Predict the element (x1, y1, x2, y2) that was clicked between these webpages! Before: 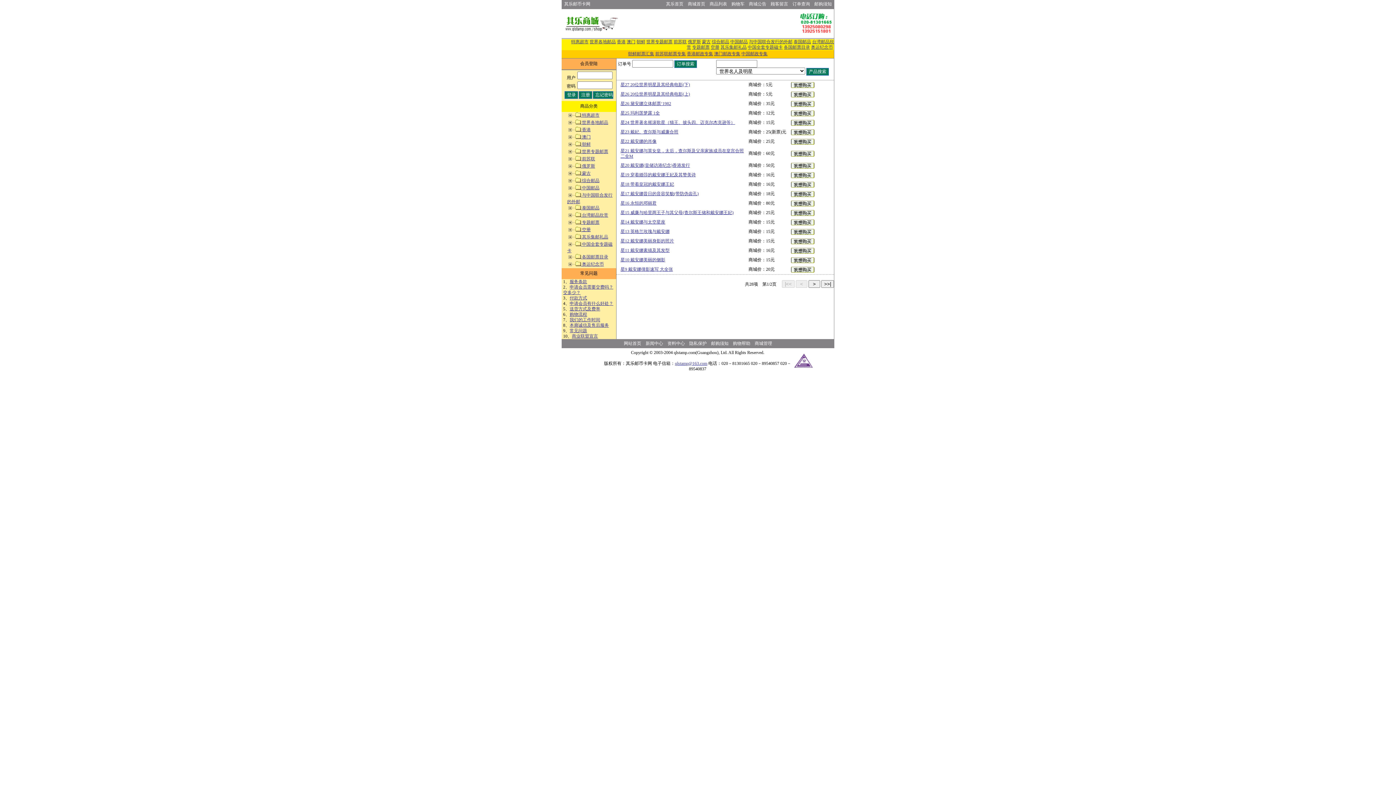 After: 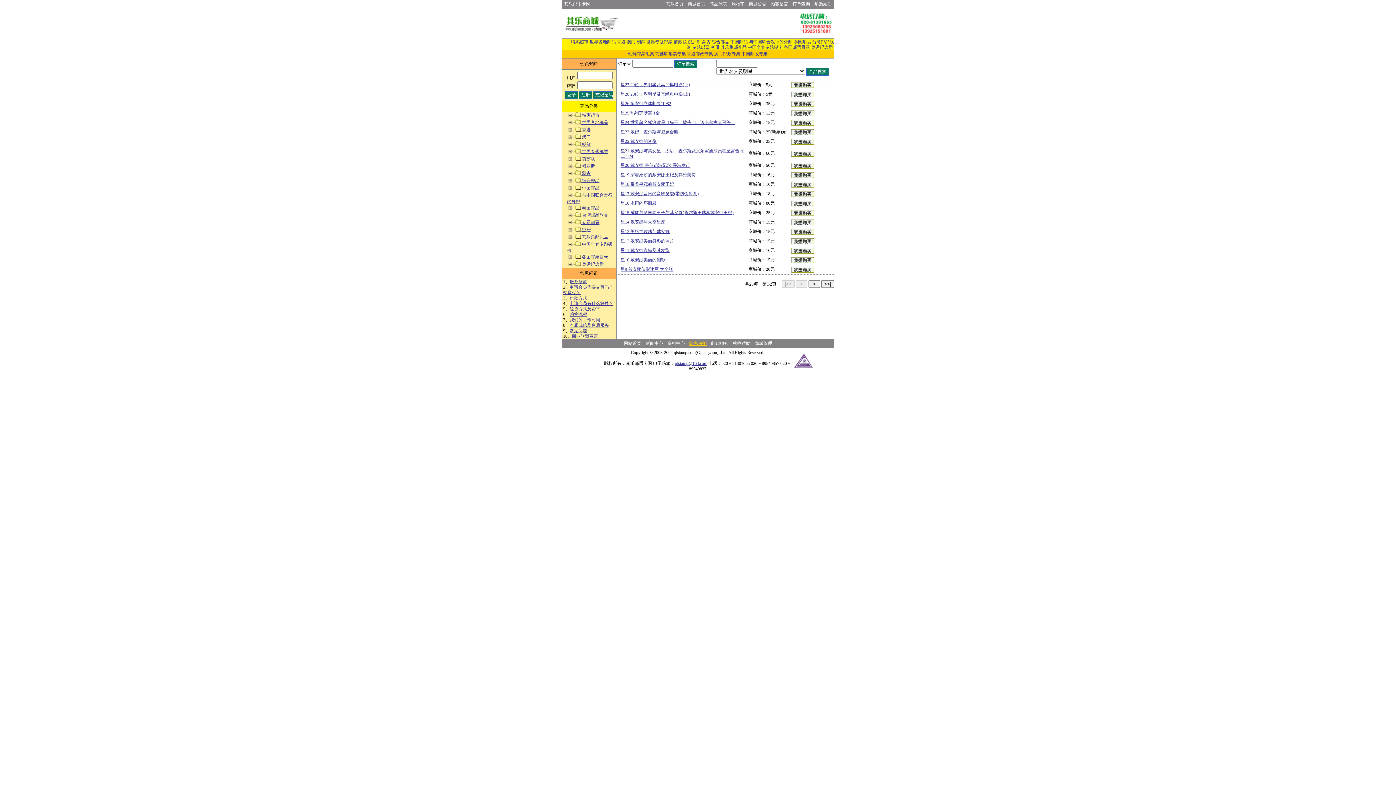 Action: label: 隐私保护 bbox: (689, 341, 706, 346)